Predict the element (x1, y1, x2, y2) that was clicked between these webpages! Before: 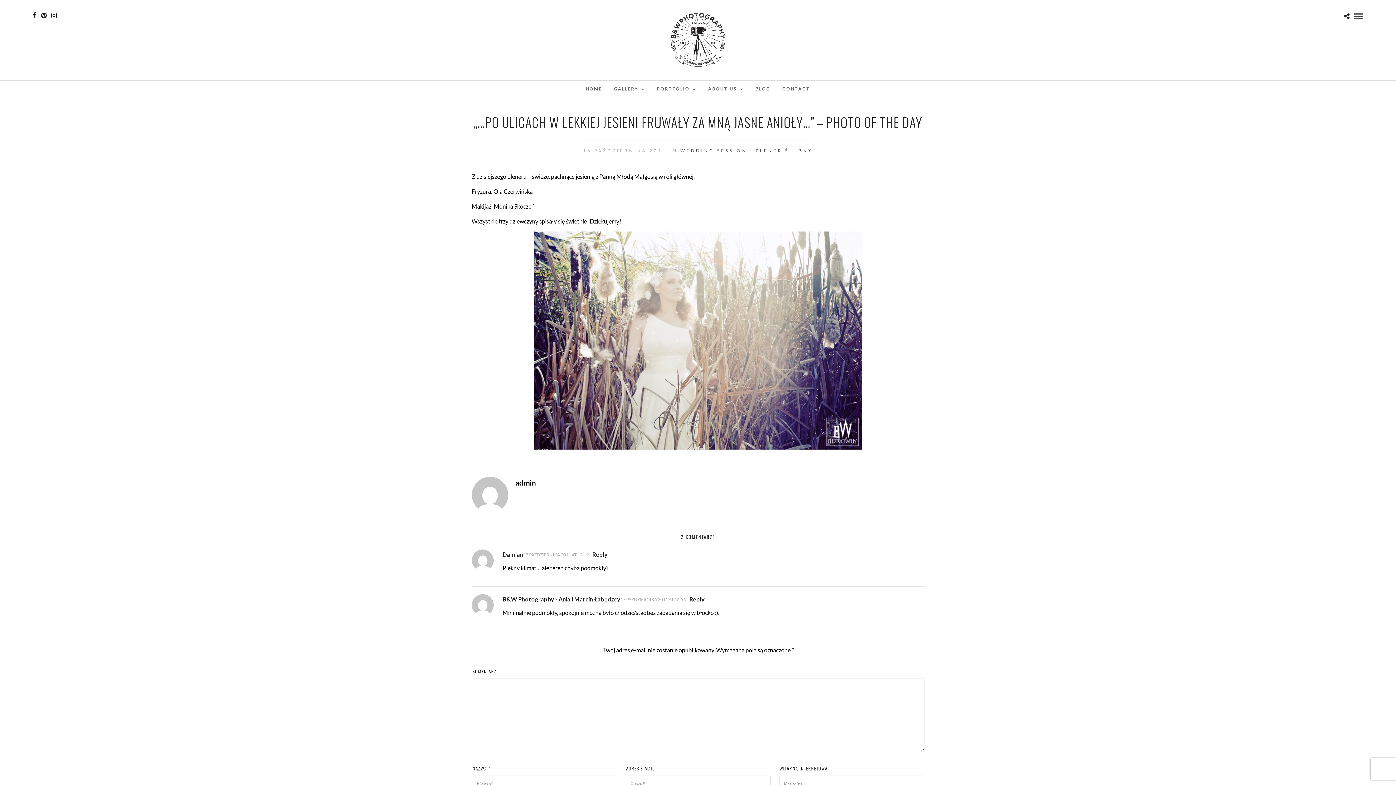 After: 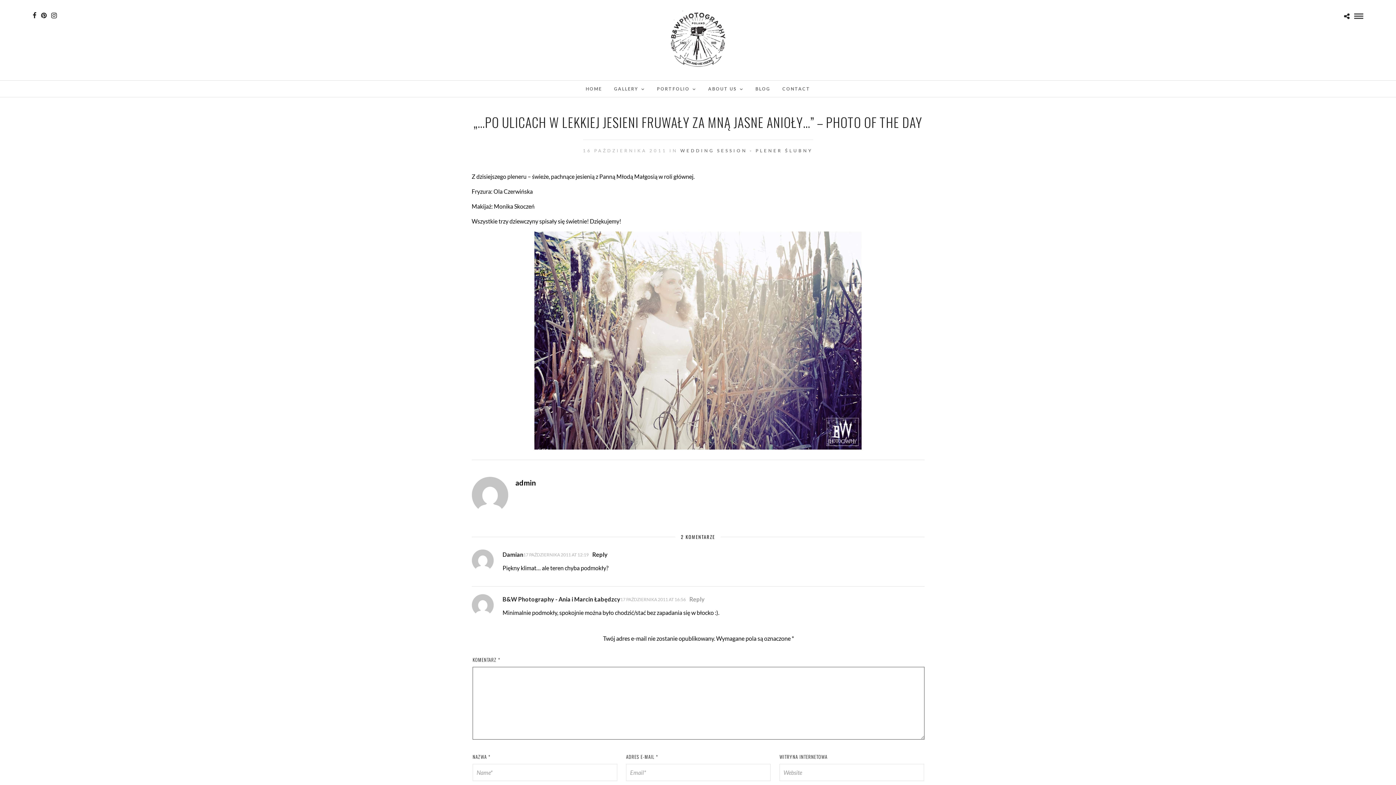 Action: bbox: (689, 594, 704, 604) label: Odpowiedz użytkownikowi B&W Photography - Ania i Marcin Łabędzcy